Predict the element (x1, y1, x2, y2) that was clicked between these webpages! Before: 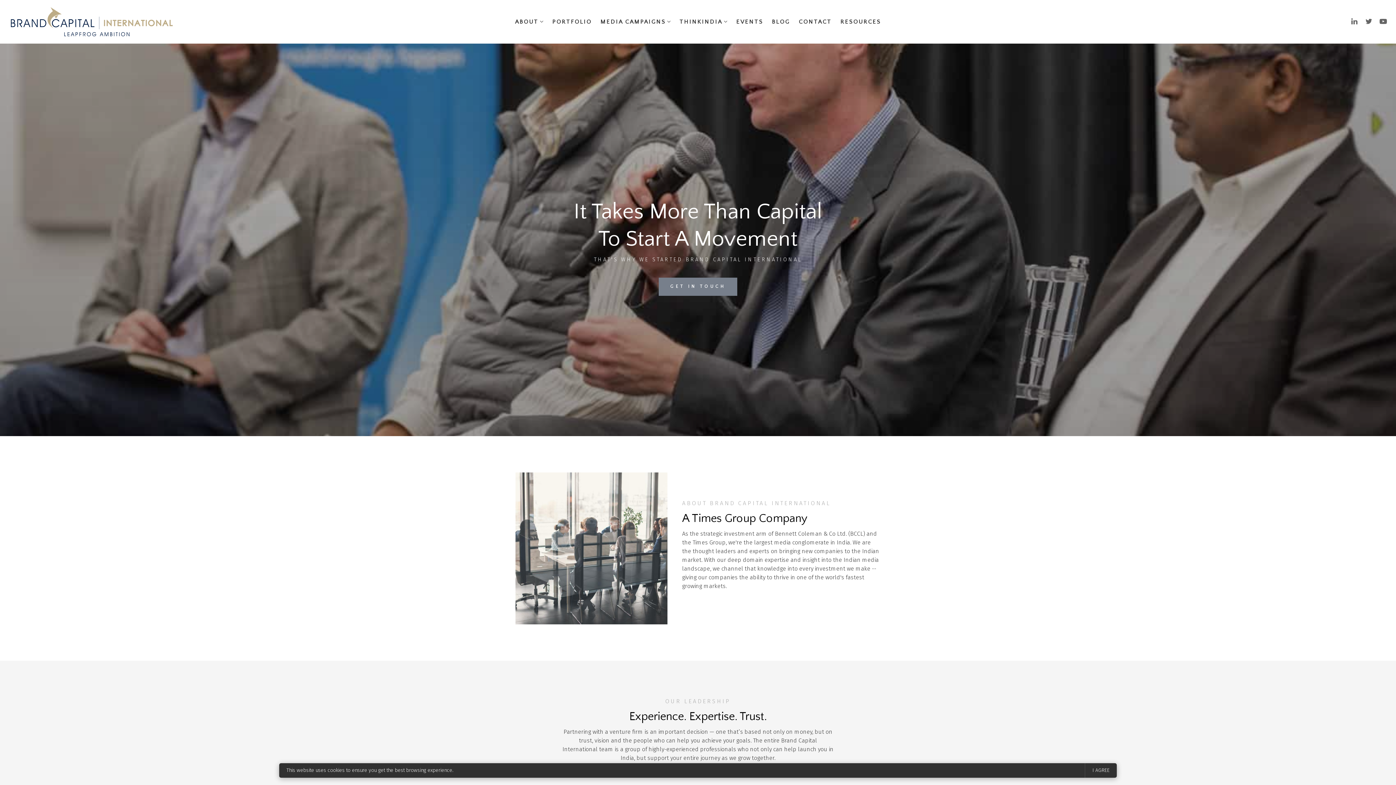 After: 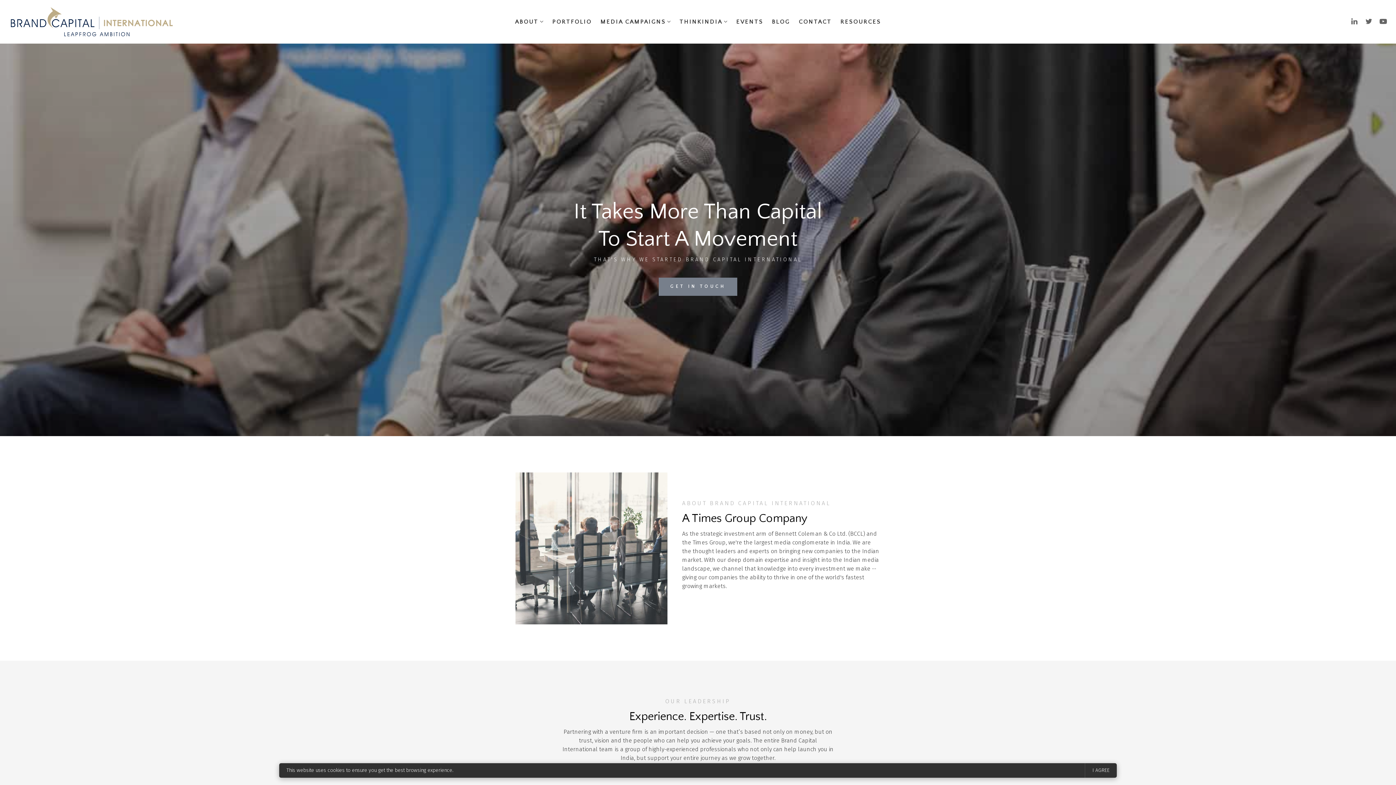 Action: label: ABOUT bbox: (515, 16, 538, 27)